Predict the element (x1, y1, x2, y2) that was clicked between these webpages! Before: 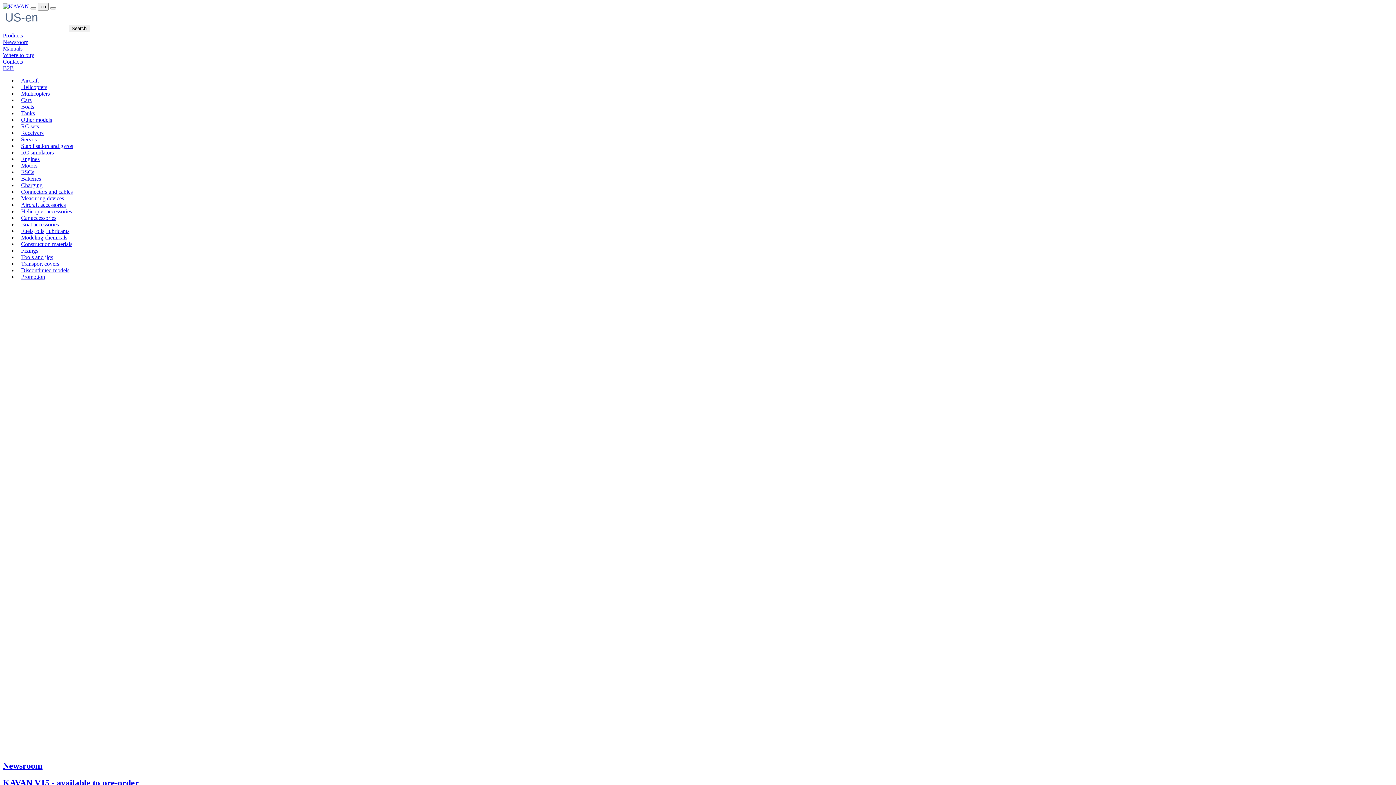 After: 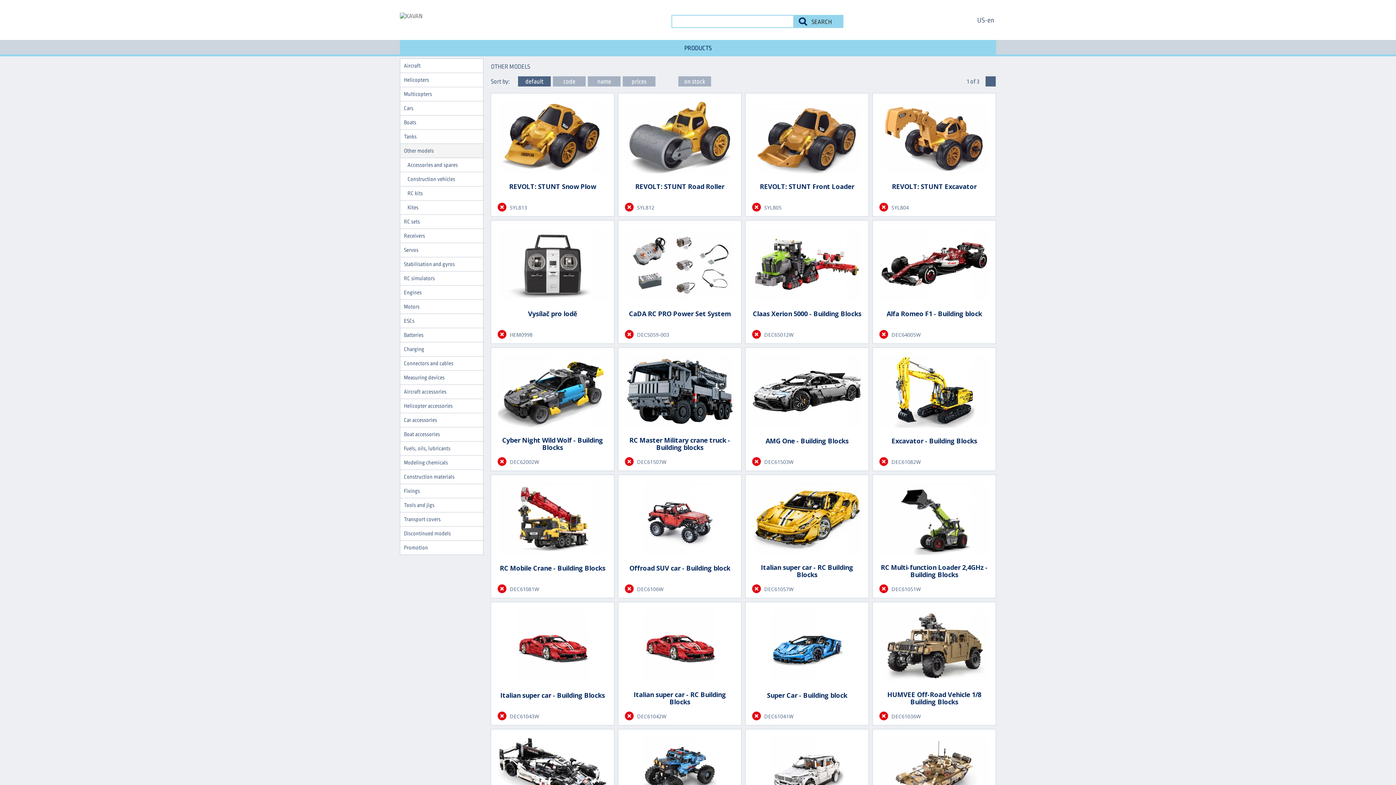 Action: label: Other models bbox: (17, 116, 52, 122)